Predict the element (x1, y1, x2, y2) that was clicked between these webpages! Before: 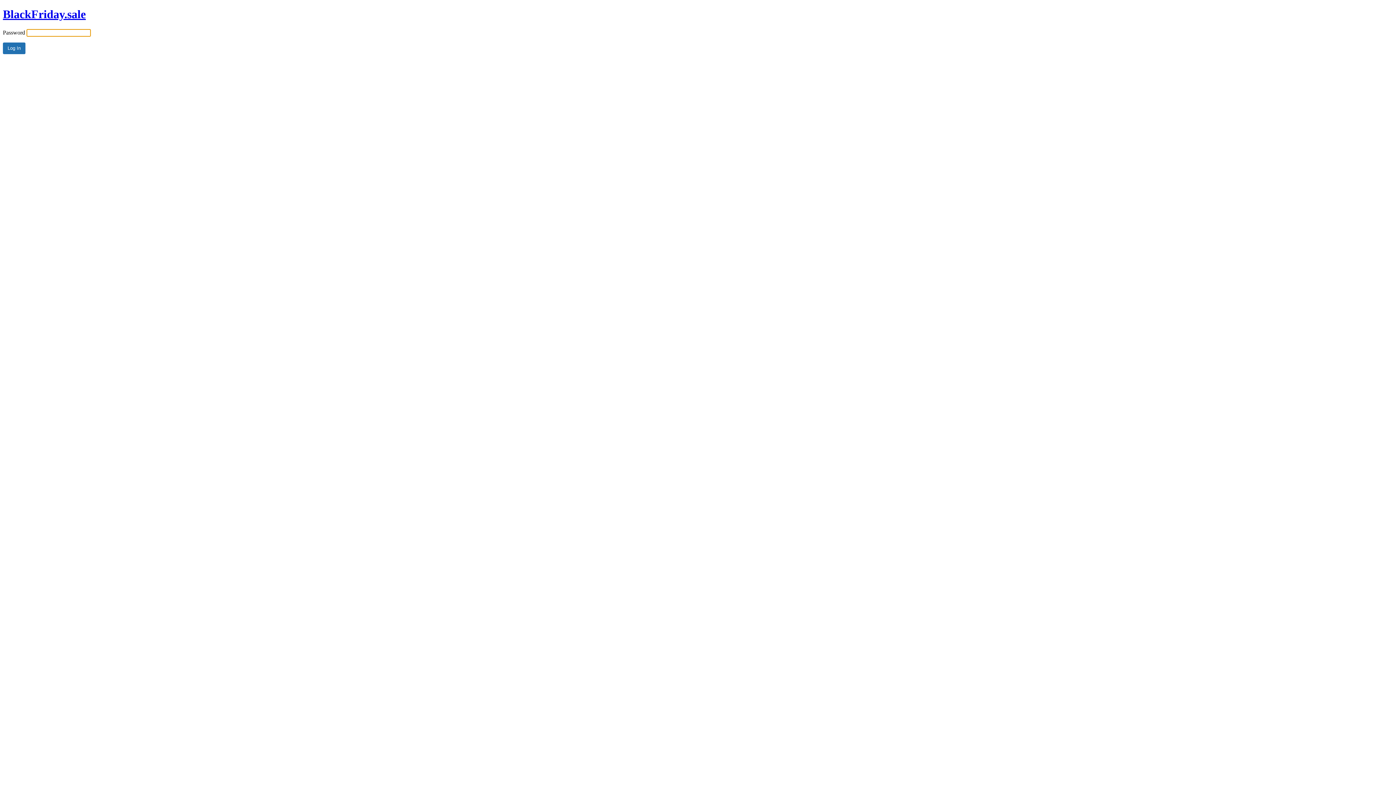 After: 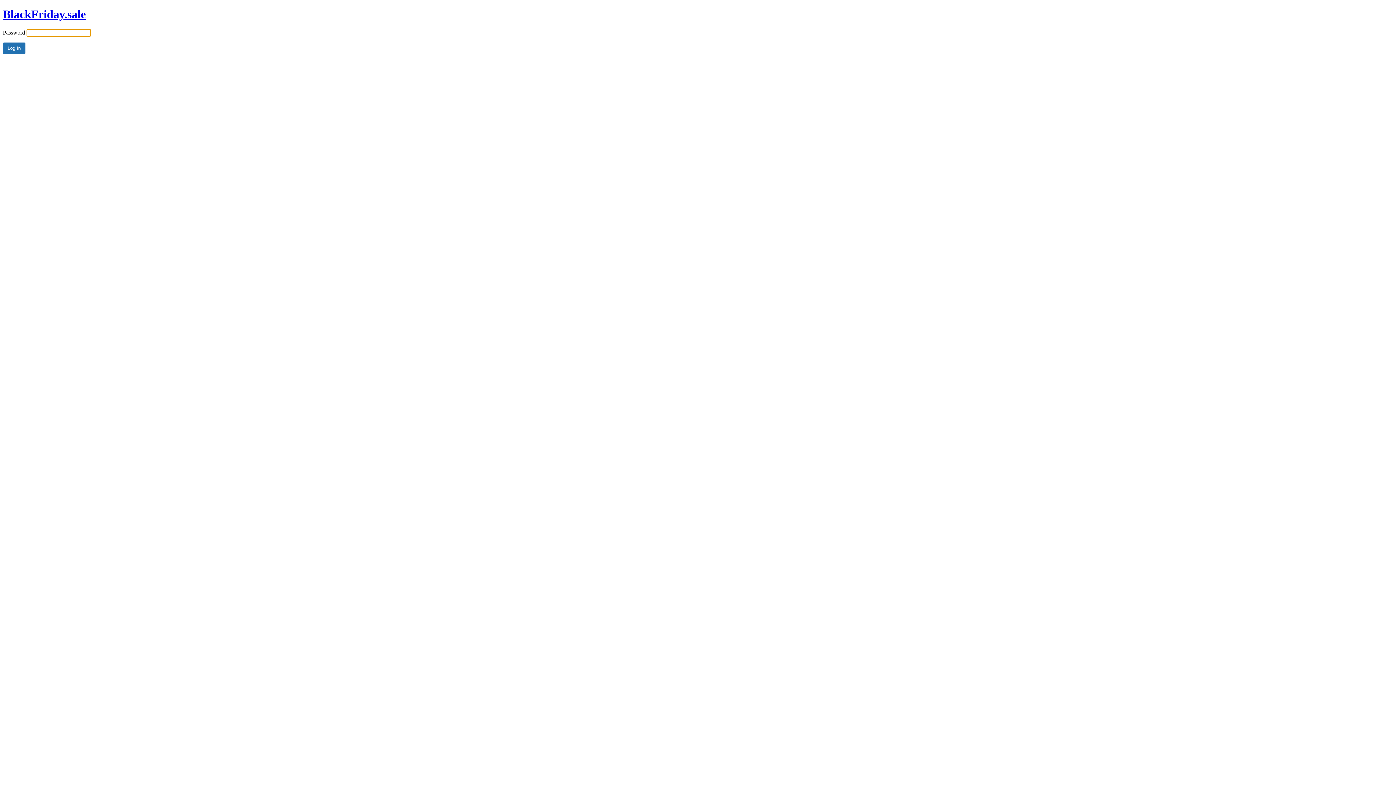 Action: bbox: (2, 7, 85, 20) label: BlackFriday.sale